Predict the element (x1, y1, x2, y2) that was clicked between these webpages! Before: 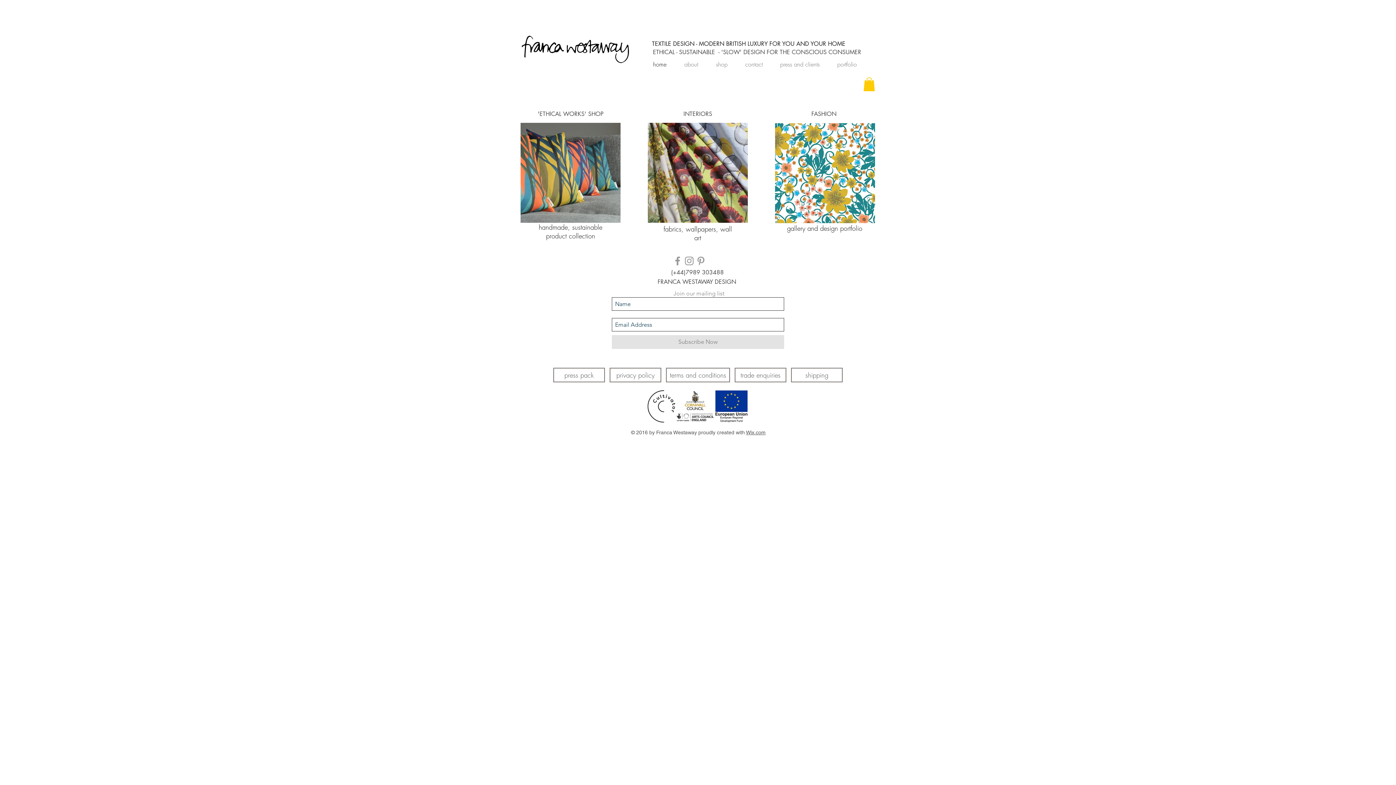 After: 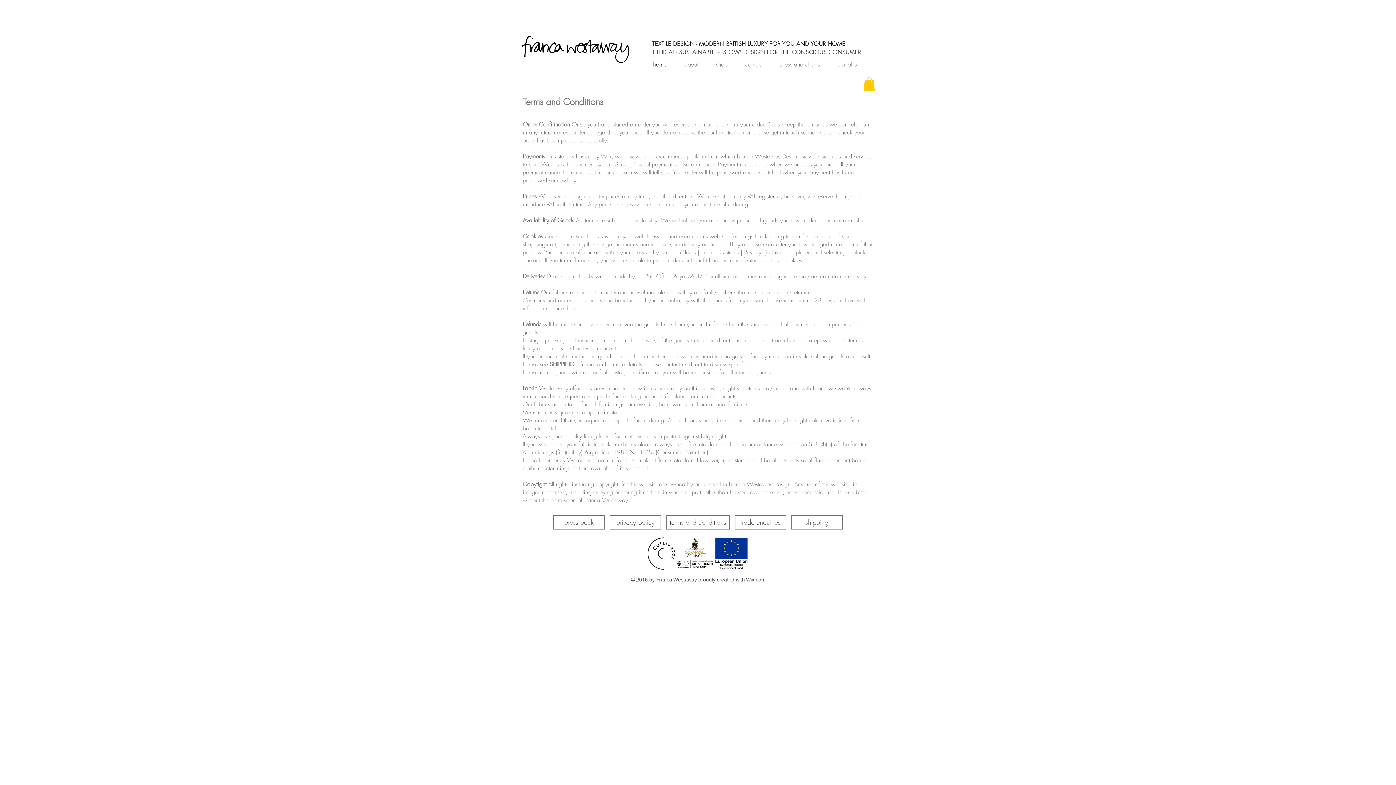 Action: bbox: (666, 368, 730, 382) label: terms and conditions